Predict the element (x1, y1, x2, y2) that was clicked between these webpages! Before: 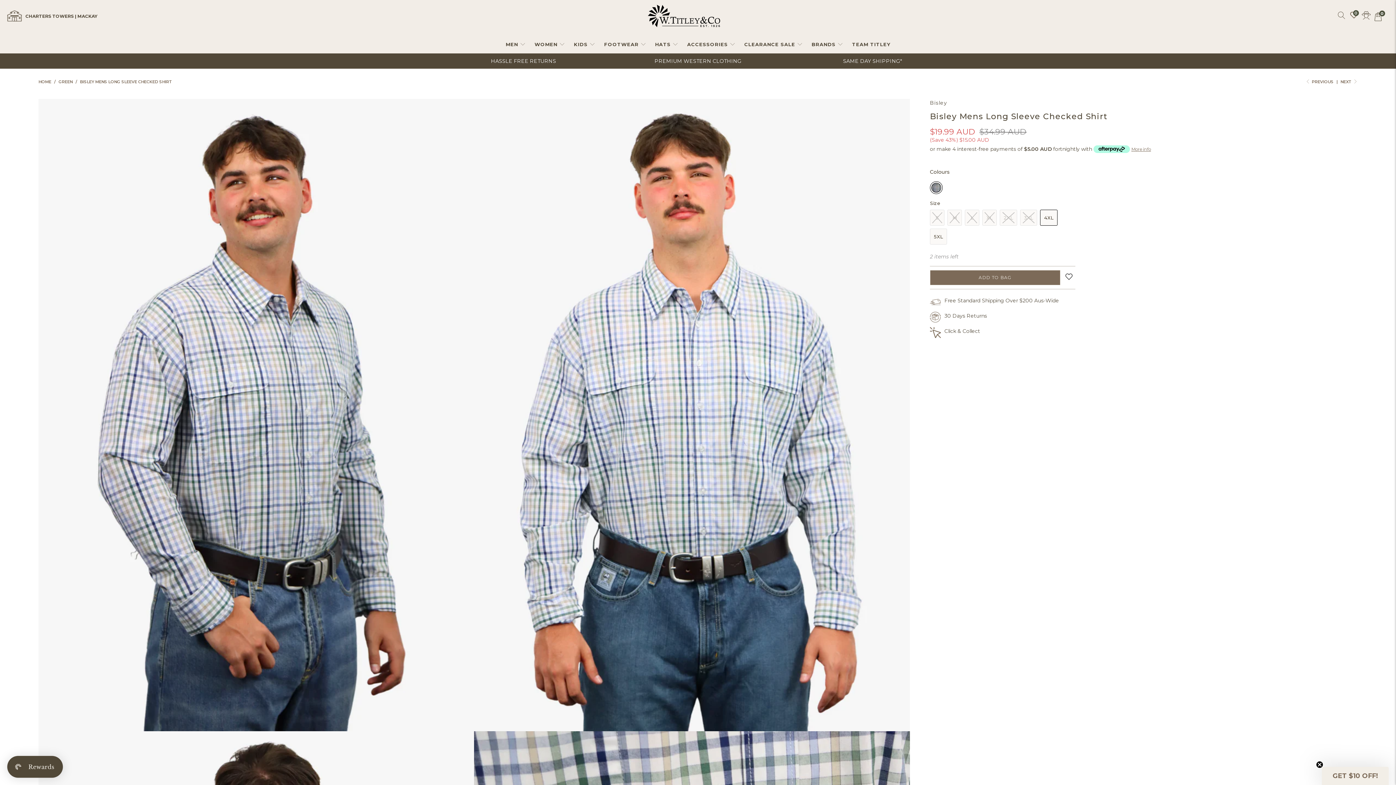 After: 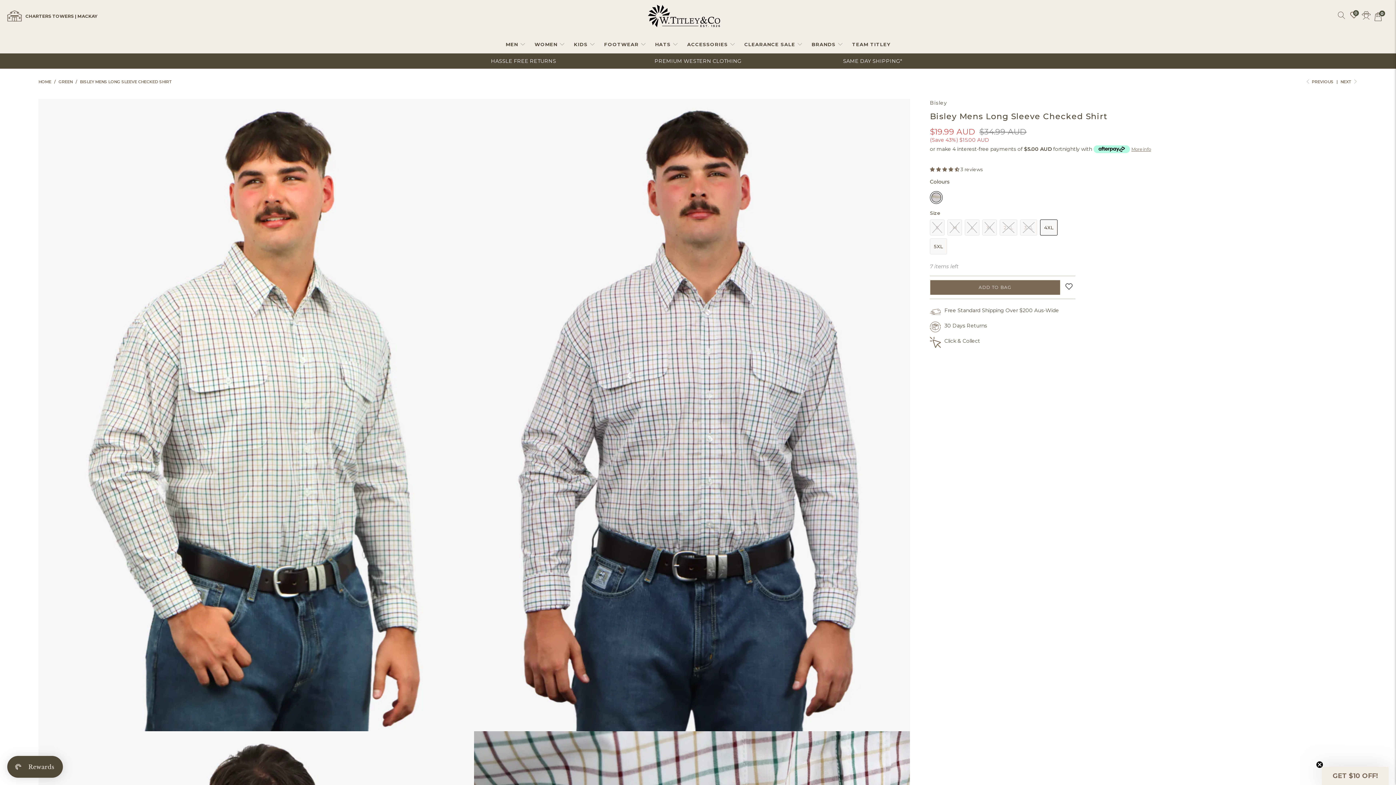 Action: bbox: (1340, 79, 1357, 84) label: NEXT 